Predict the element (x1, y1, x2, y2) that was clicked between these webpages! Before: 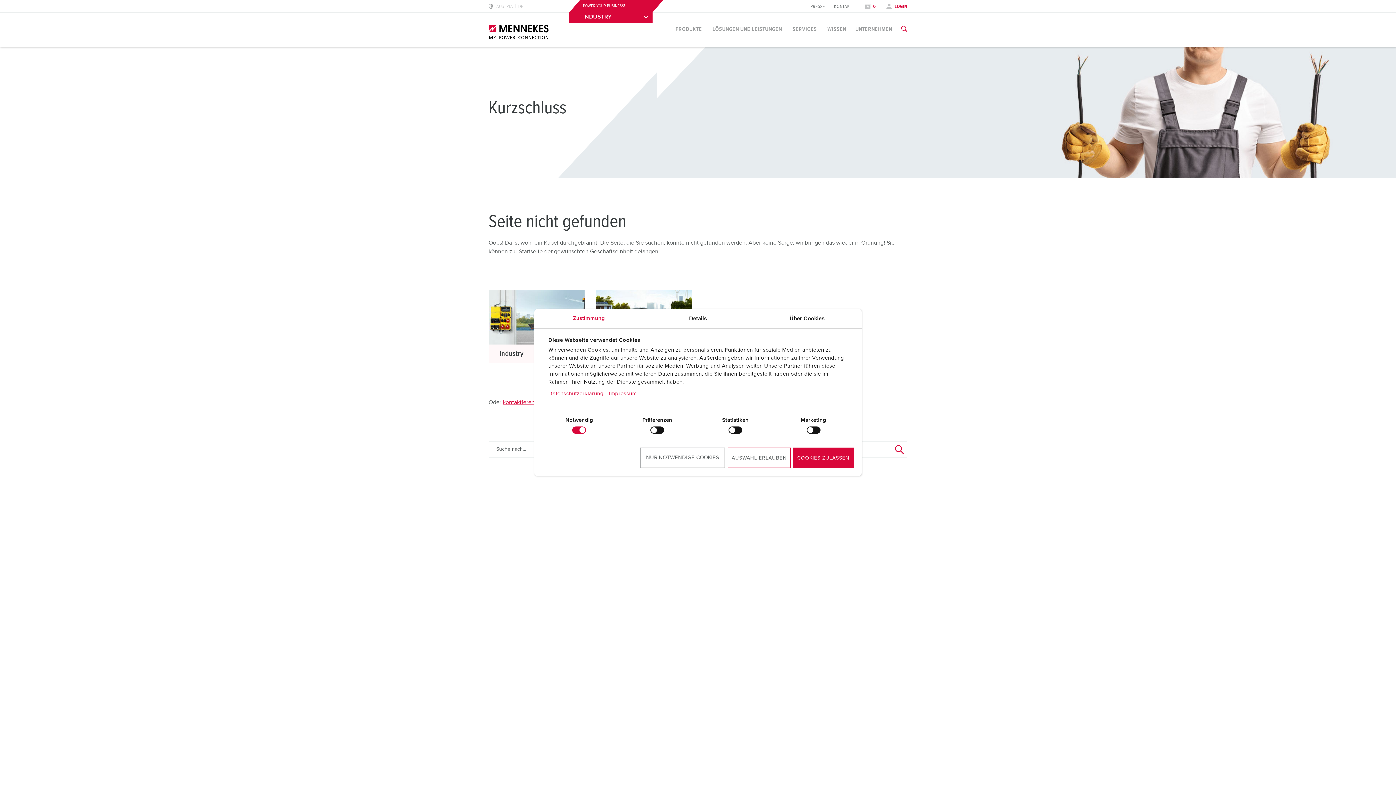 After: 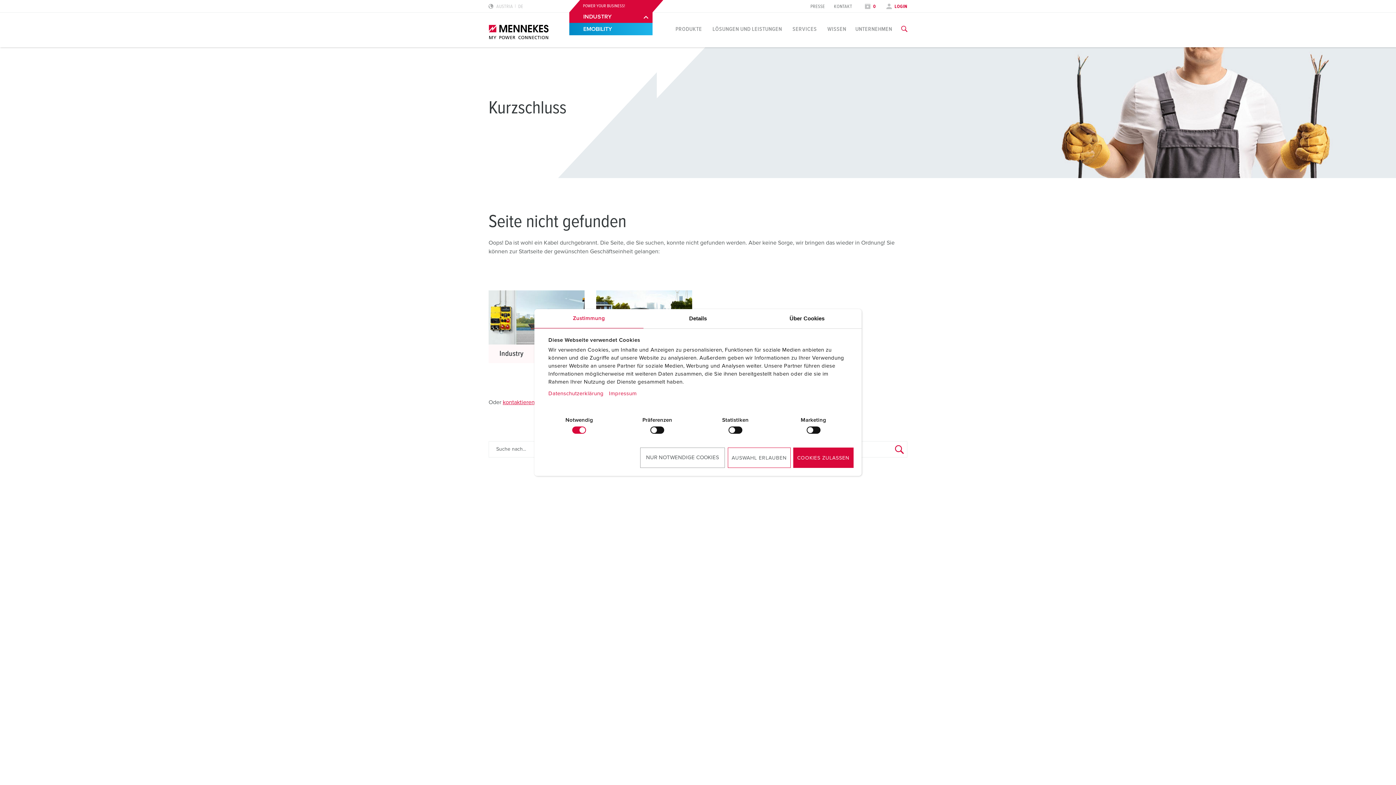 Action: bbox: (569, 12, 652, 22) label: INDUSTRY